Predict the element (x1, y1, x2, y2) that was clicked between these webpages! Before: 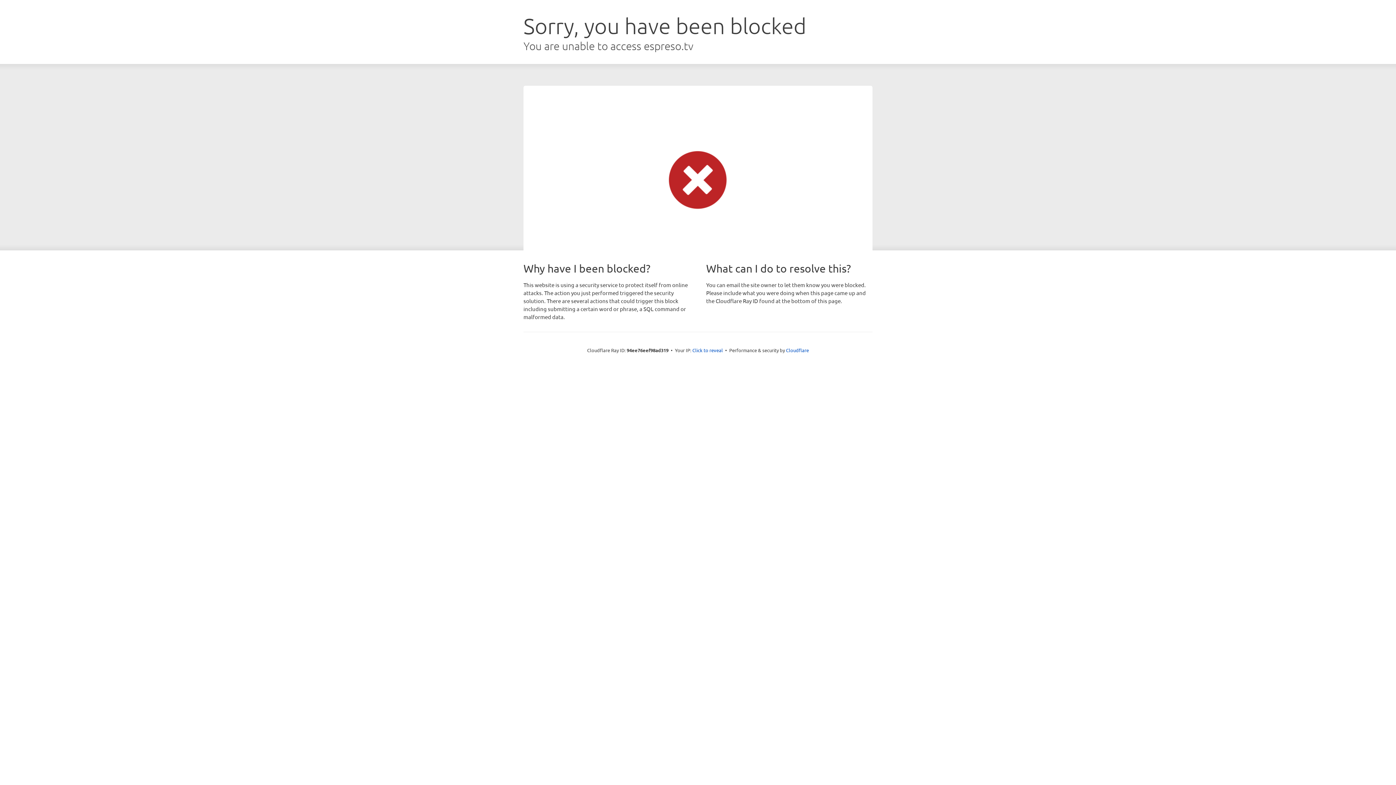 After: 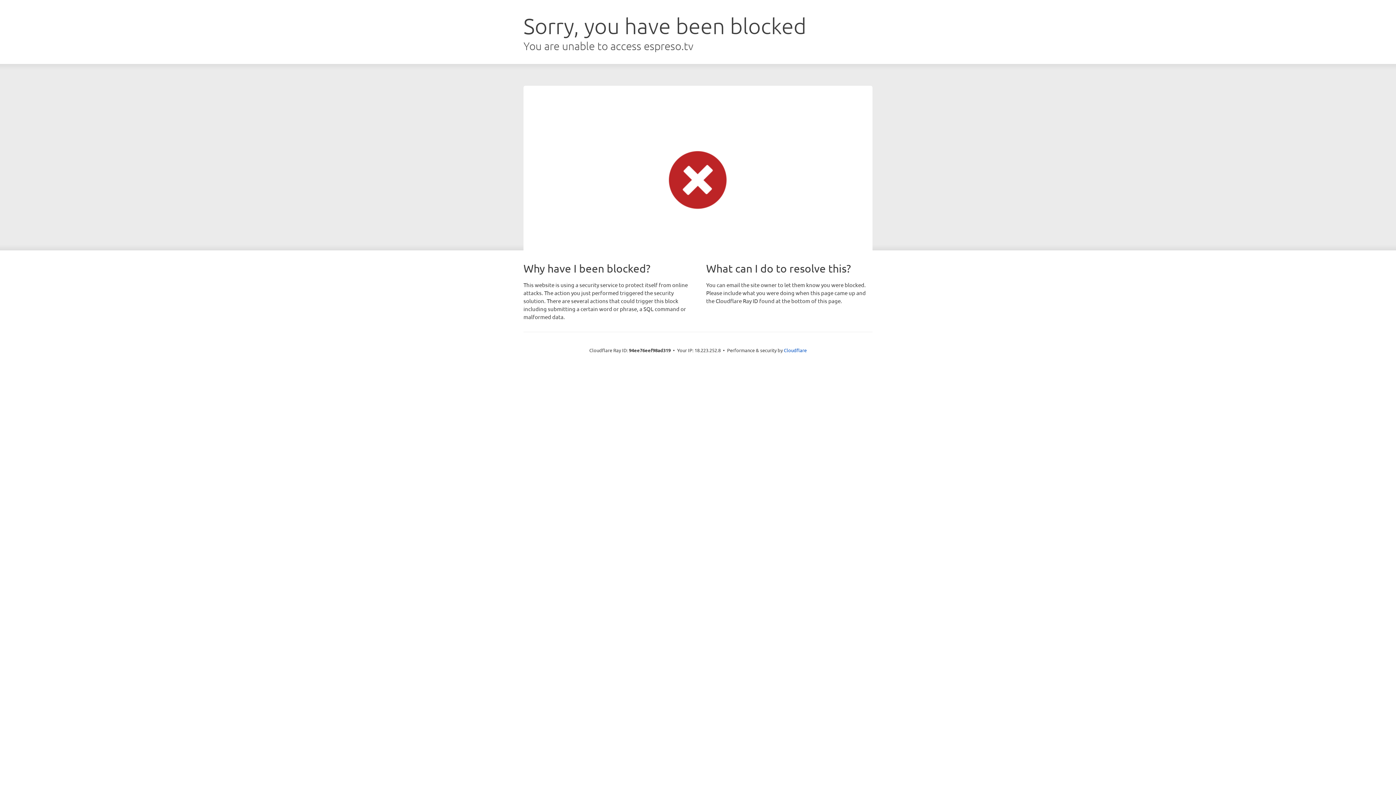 Action: bbox: (692, 346, 723, 353) label: Click to reveal